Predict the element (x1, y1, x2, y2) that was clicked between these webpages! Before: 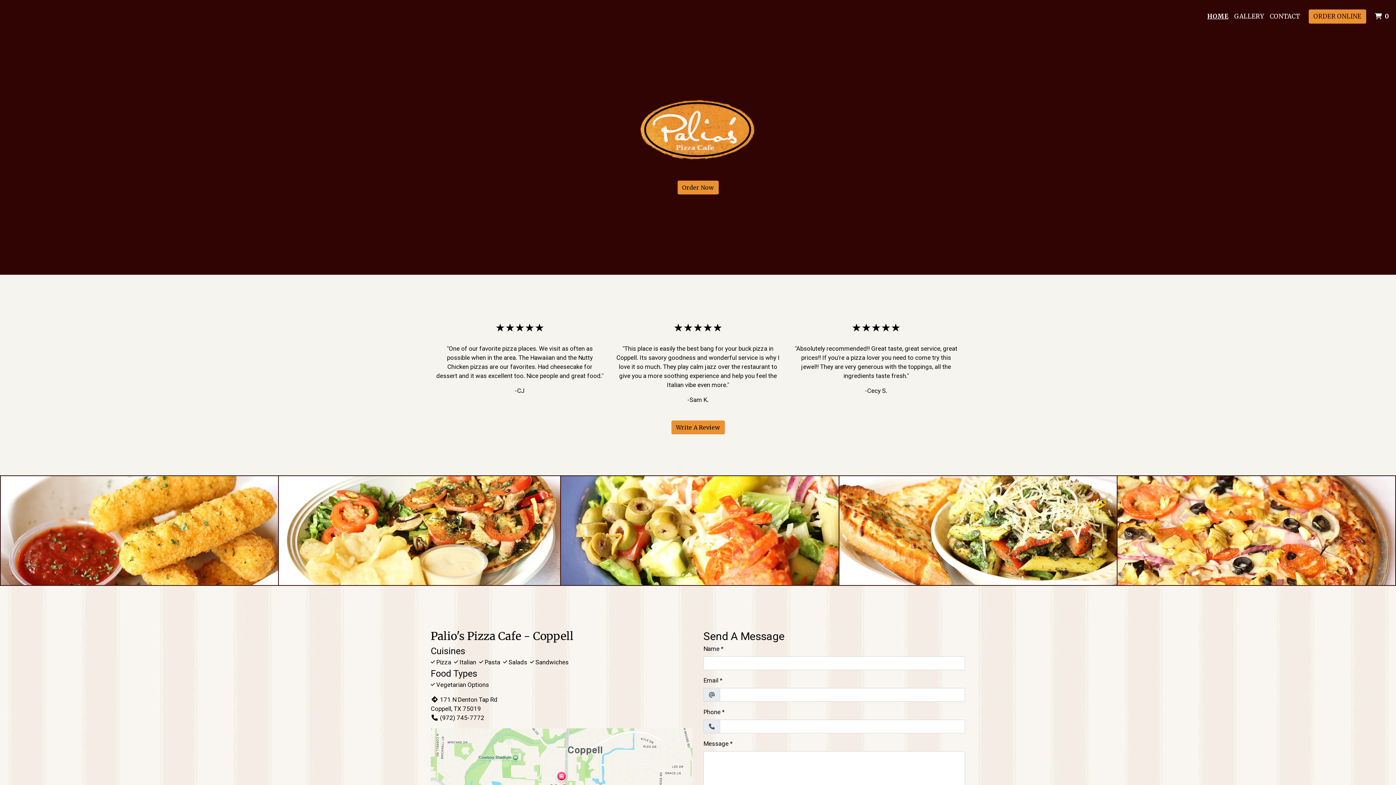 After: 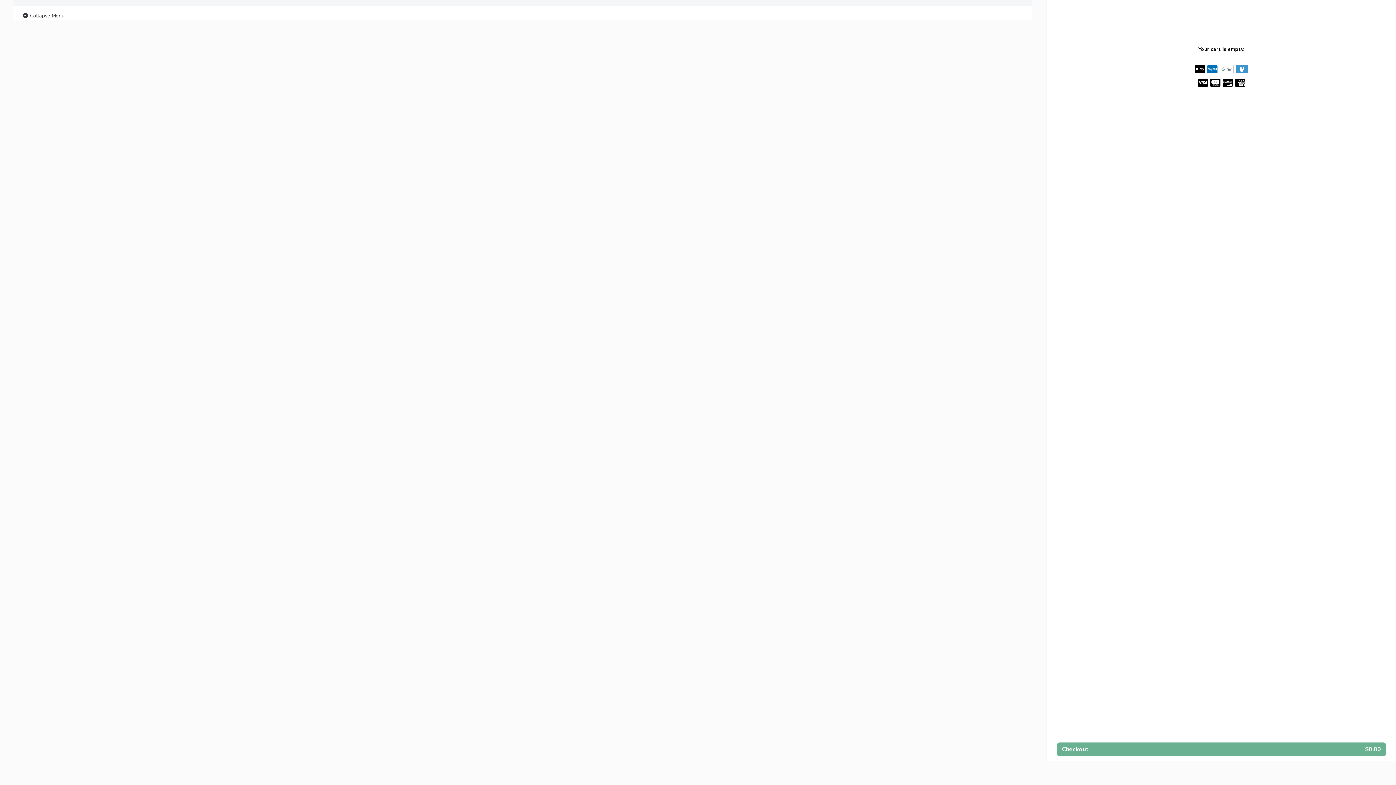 Action: label: ORDER ONLINE bbox: (1309, 9, 1366, 23)